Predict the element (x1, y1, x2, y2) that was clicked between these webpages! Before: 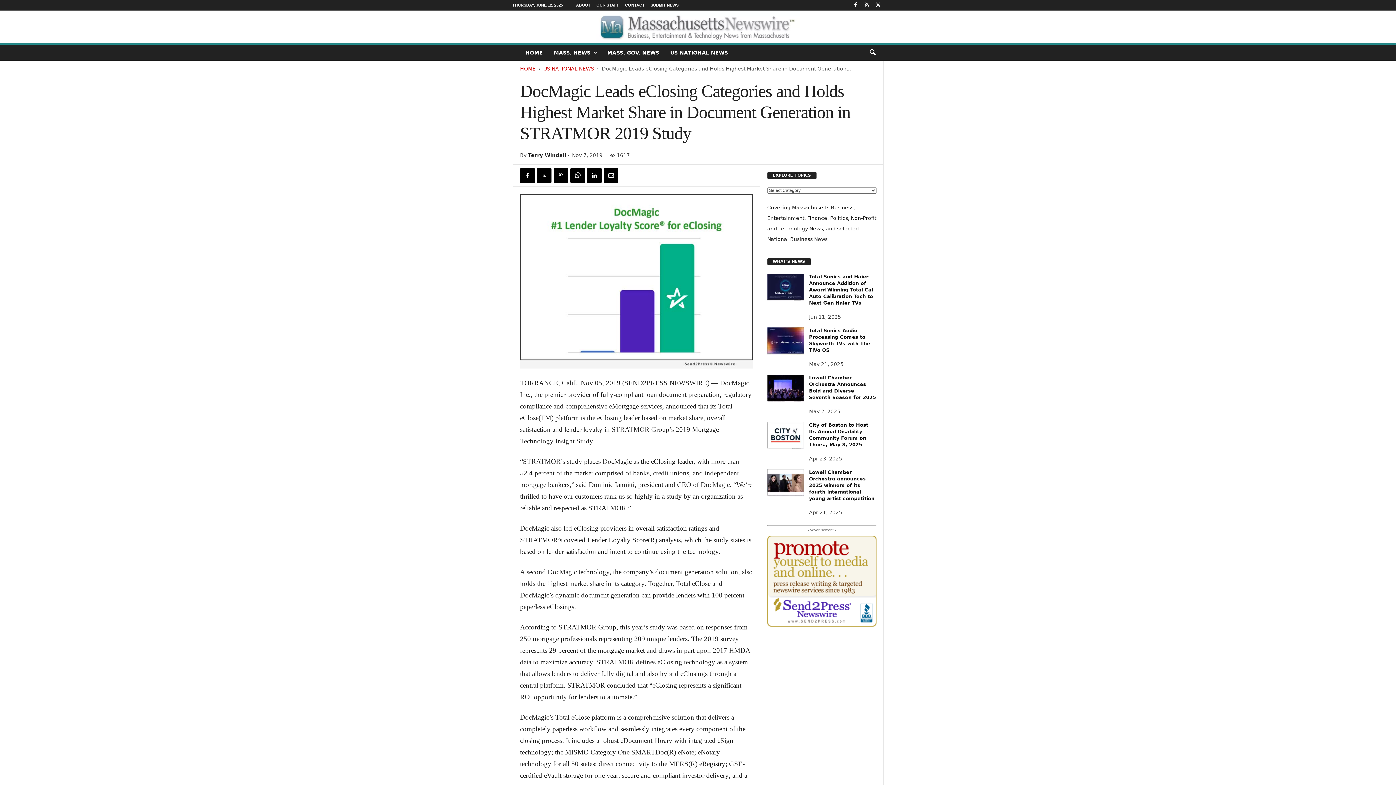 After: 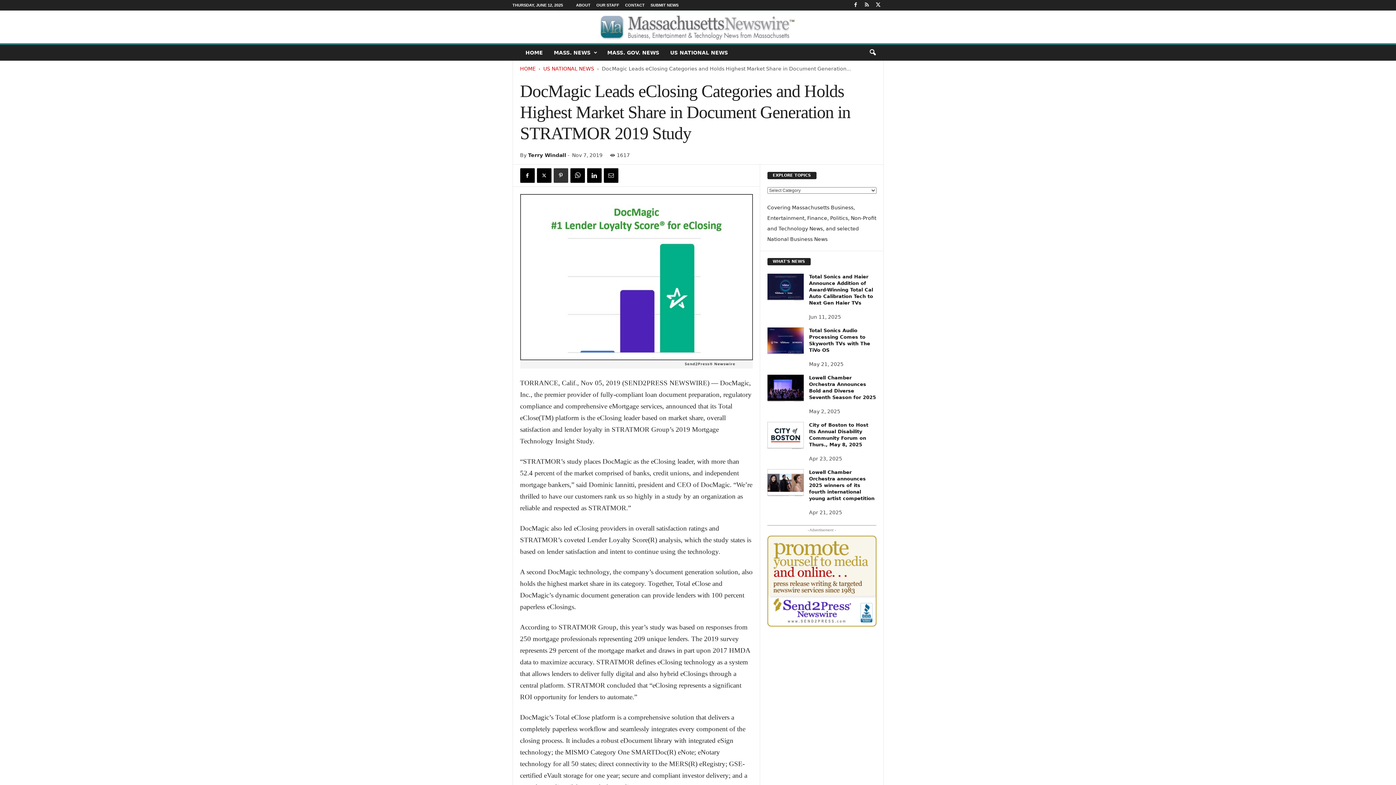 Action: bbox: (553, 168, 568, 182)